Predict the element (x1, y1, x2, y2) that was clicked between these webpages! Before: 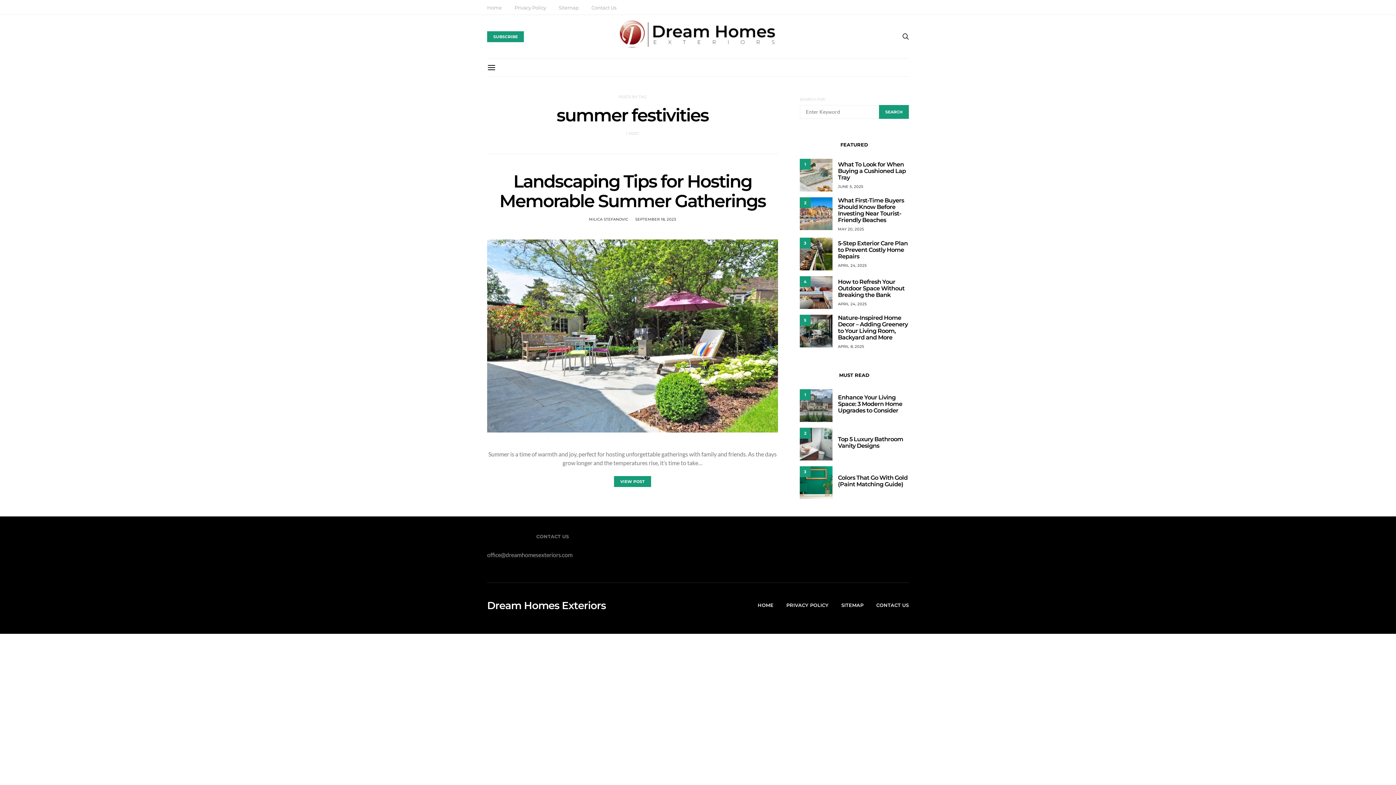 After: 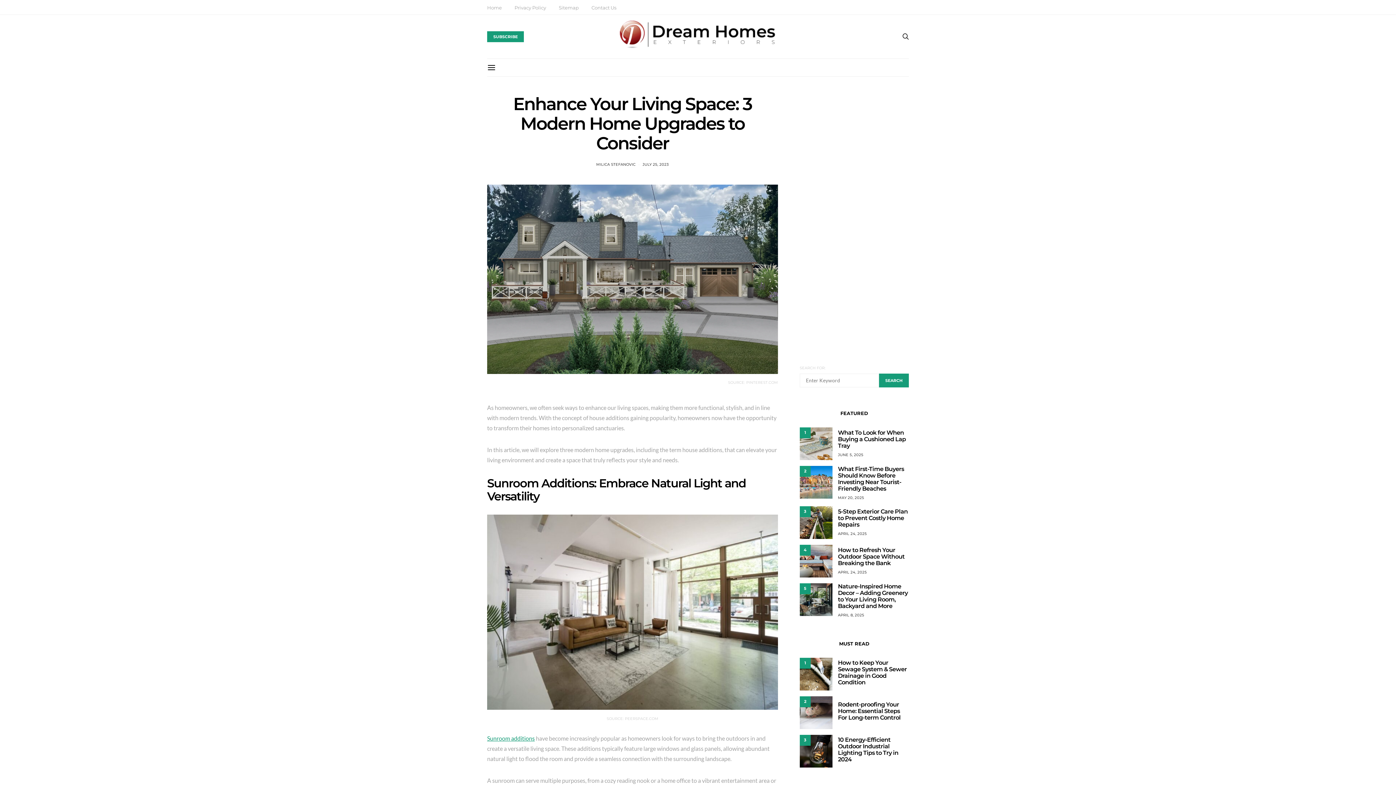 Action: bbox: (800, 389, 832, 422) label: 1